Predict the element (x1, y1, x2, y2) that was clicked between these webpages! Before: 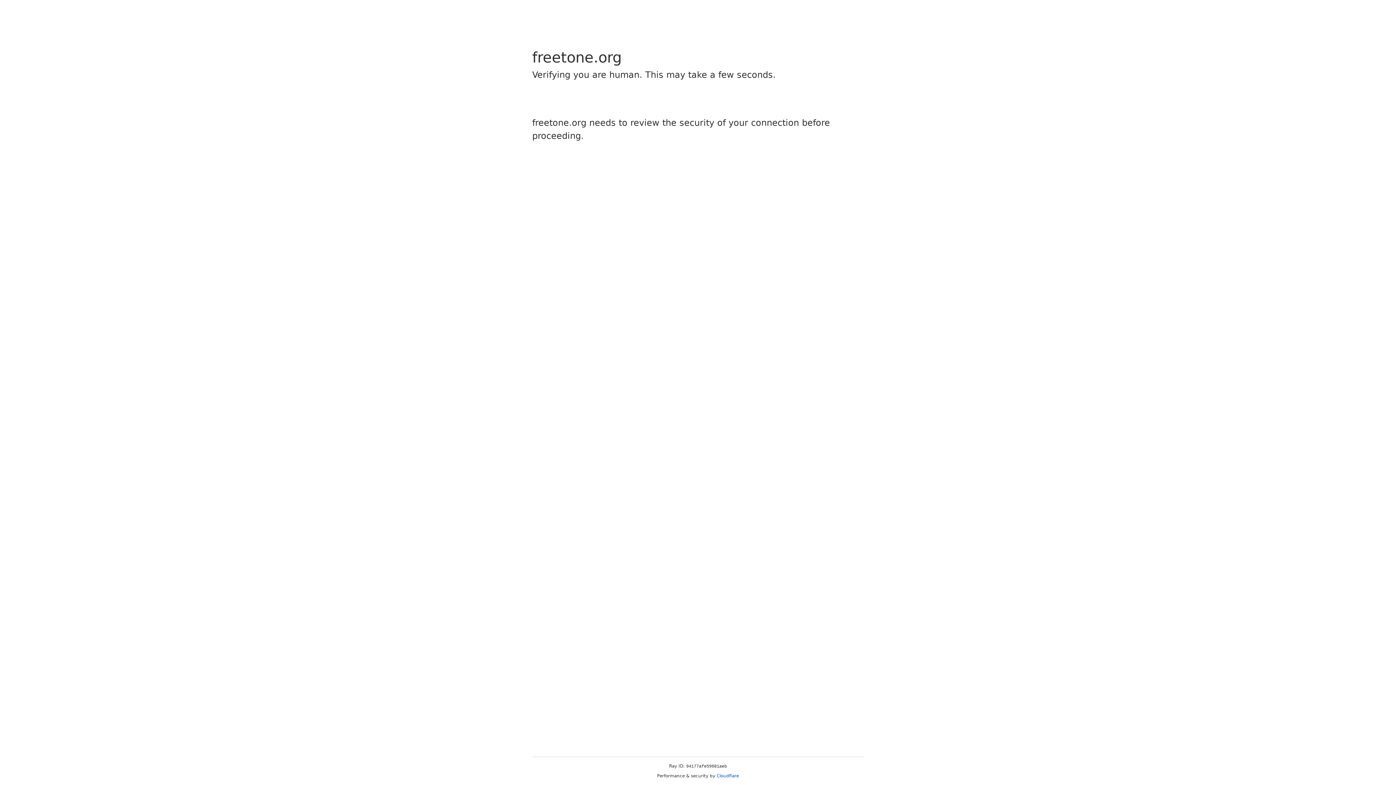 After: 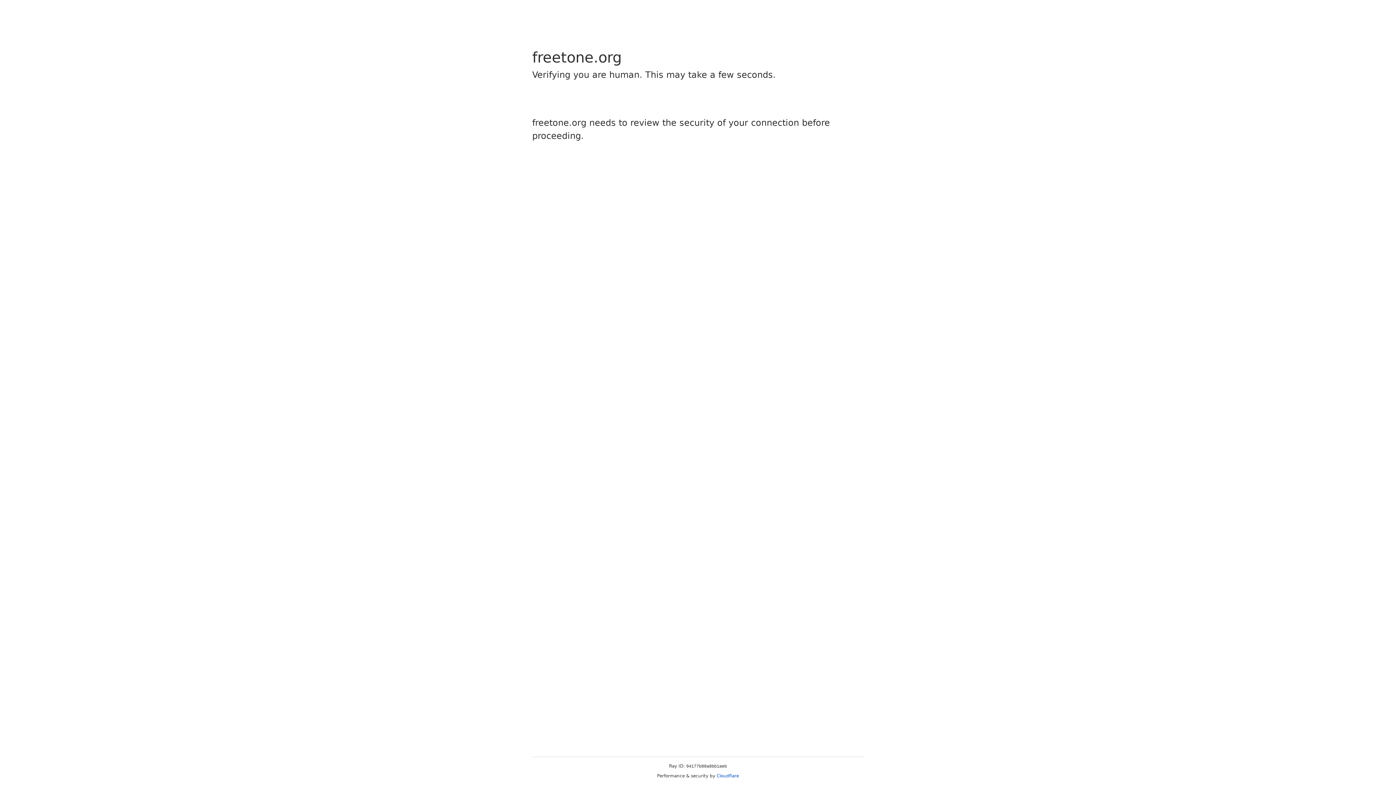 Action: bbox: (716, 773, 739, 778) label: Cloudflare